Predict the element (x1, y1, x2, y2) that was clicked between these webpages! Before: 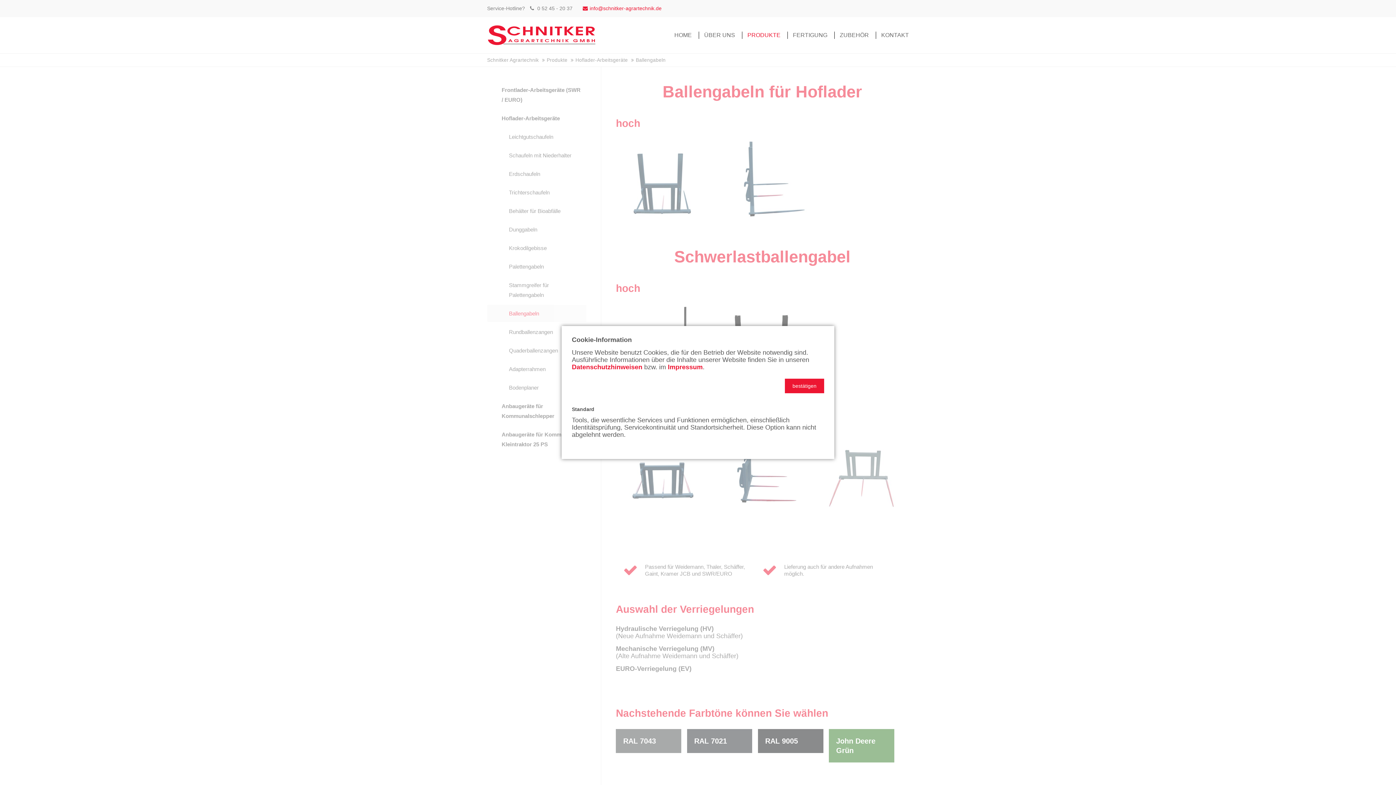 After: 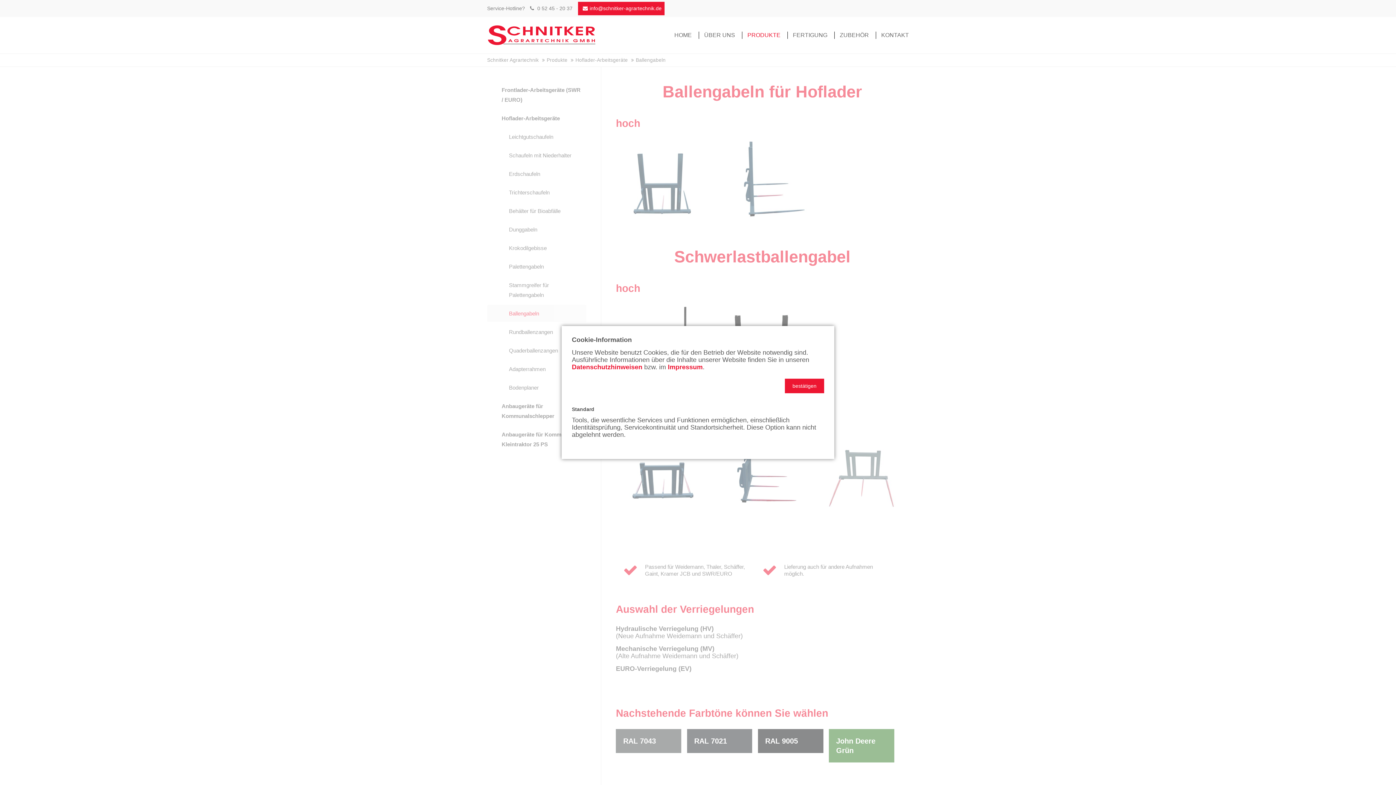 Action: label: info@schnitker-agrartechnik.de bbox: (578, 1, 664, 15)